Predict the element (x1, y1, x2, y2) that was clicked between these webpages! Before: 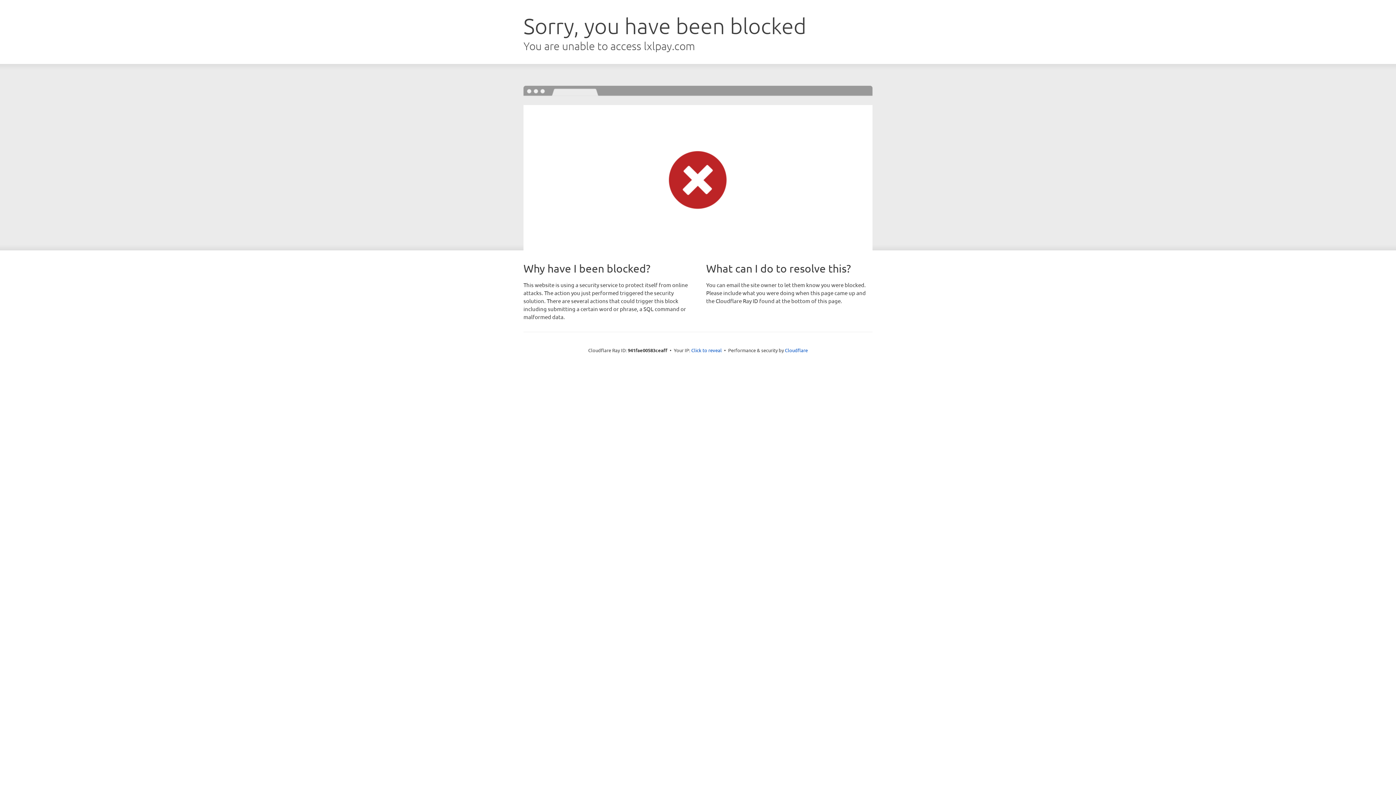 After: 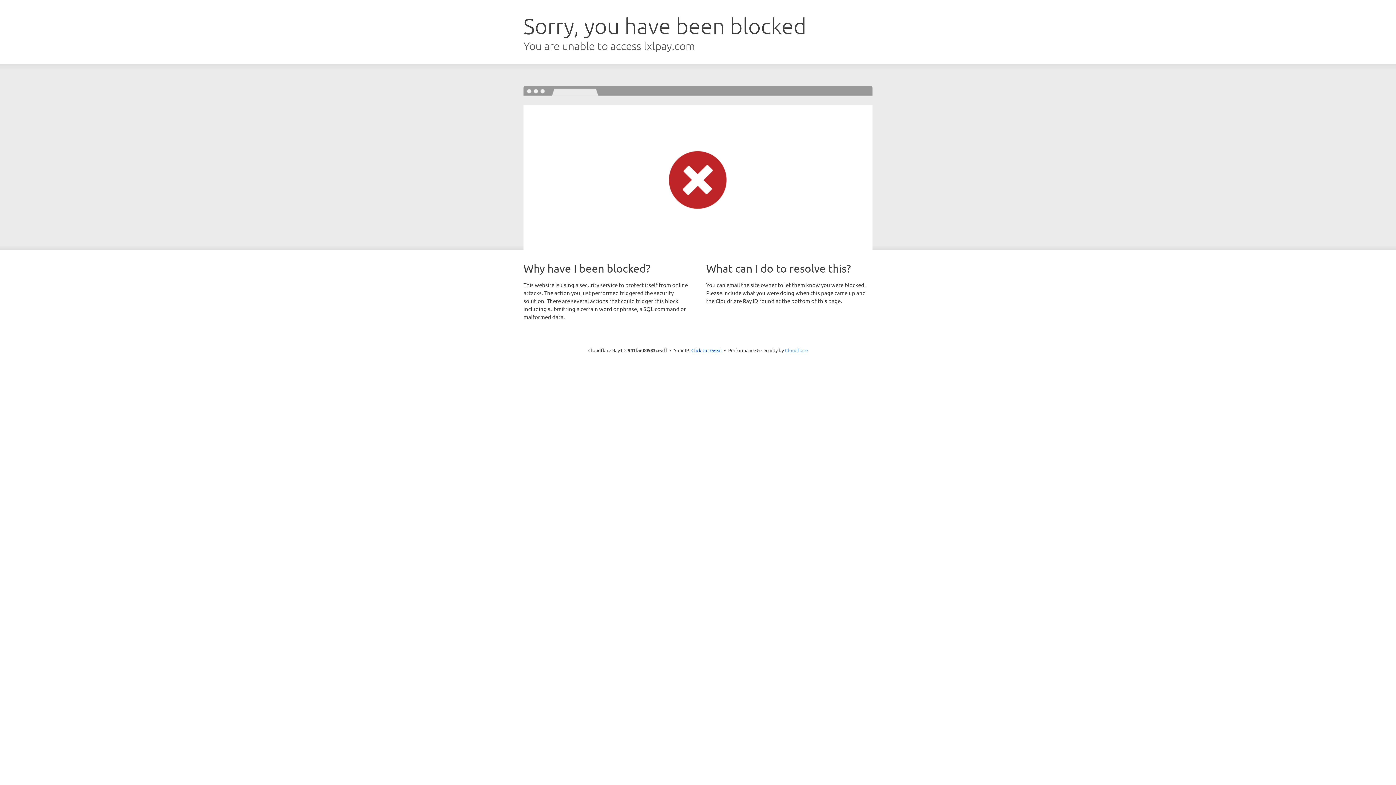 Action: label: Cloudflare bbox: (785, 347, 808, 353)